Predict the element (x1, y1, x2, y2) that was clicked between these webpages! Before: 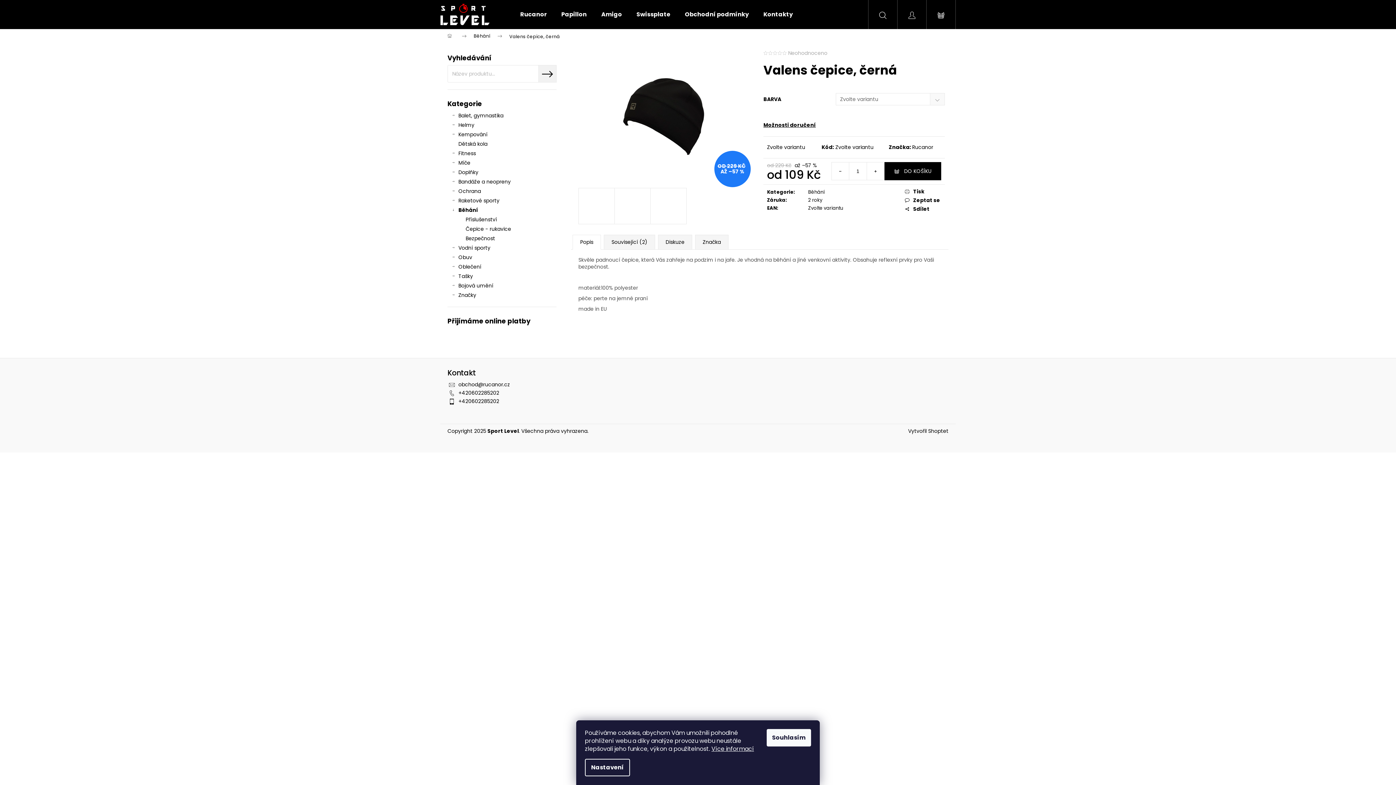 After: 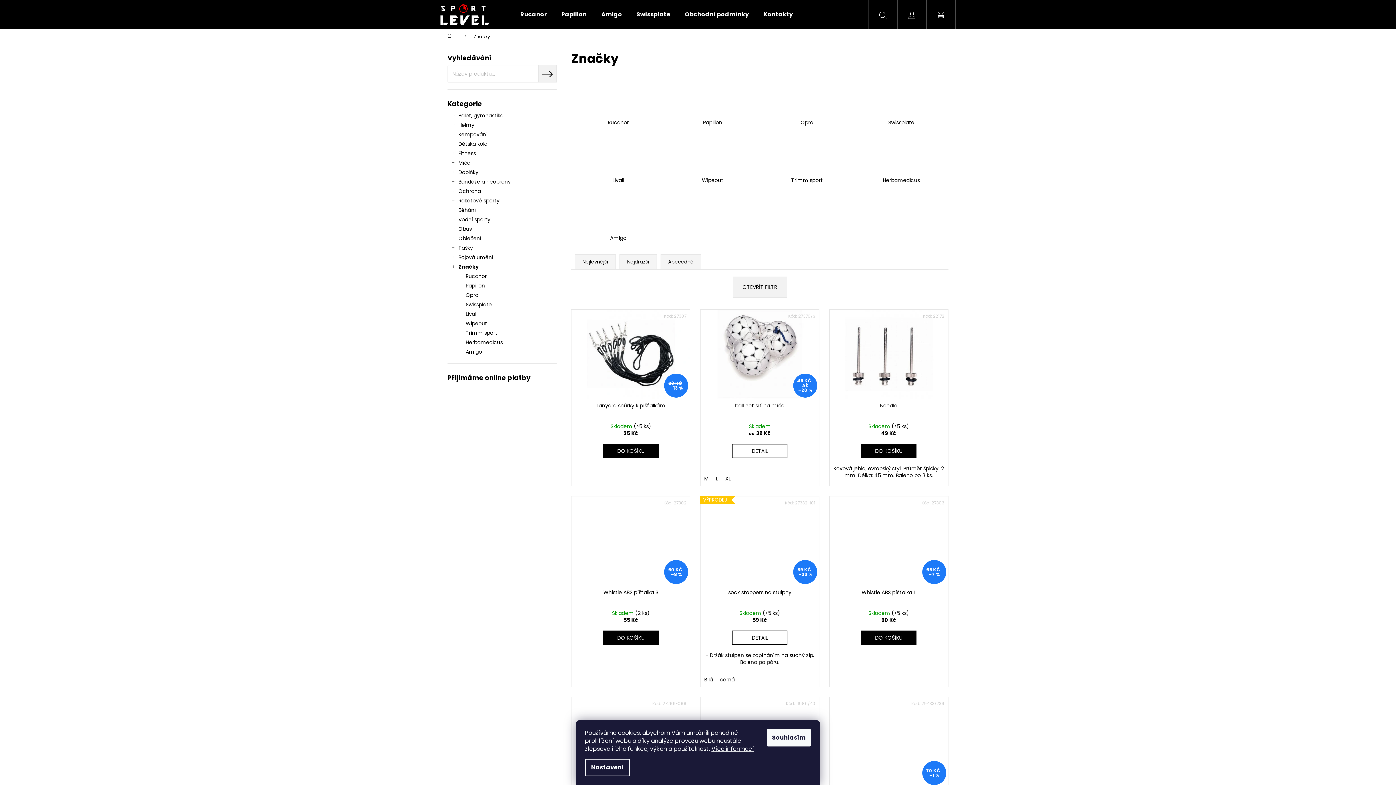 Action: bbox: (447, 290, 556, 300) label: Značky
 